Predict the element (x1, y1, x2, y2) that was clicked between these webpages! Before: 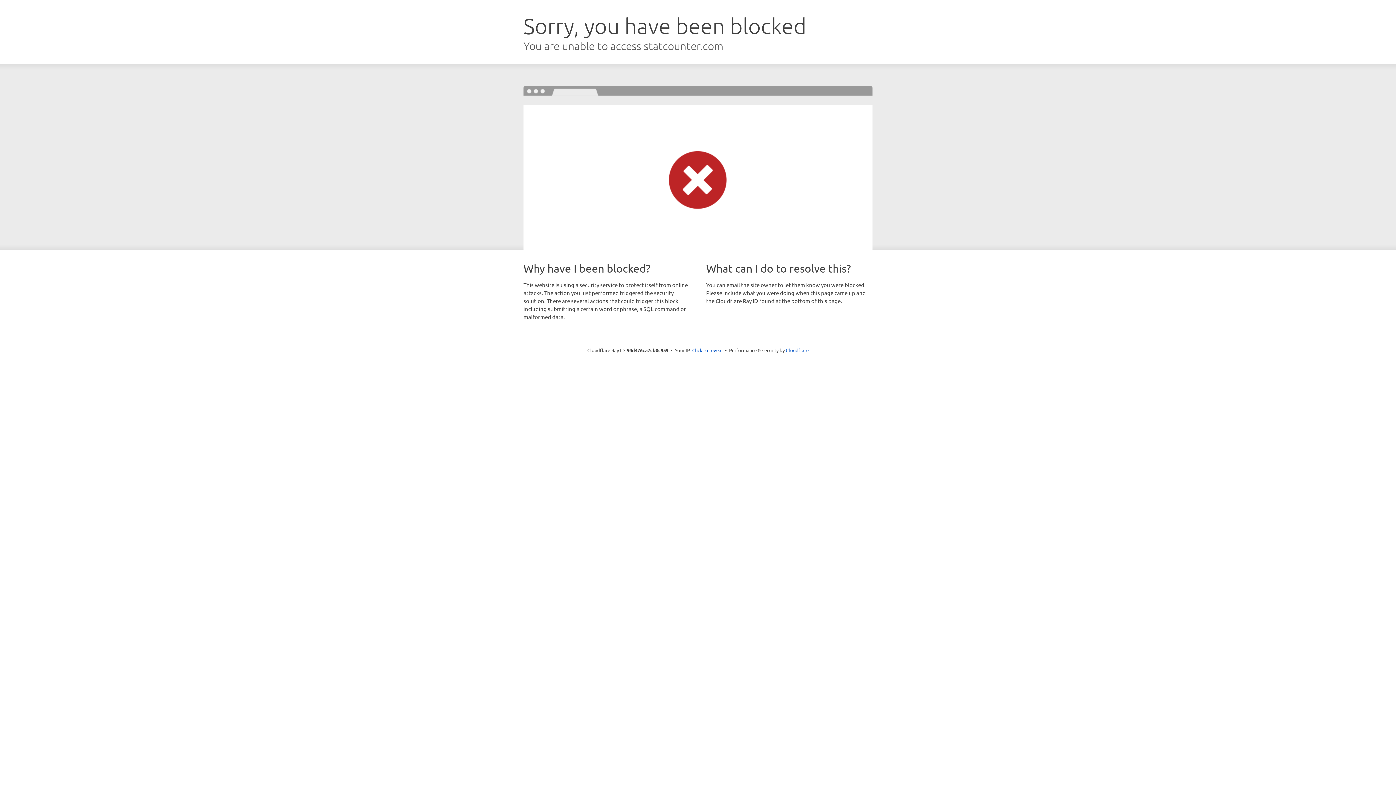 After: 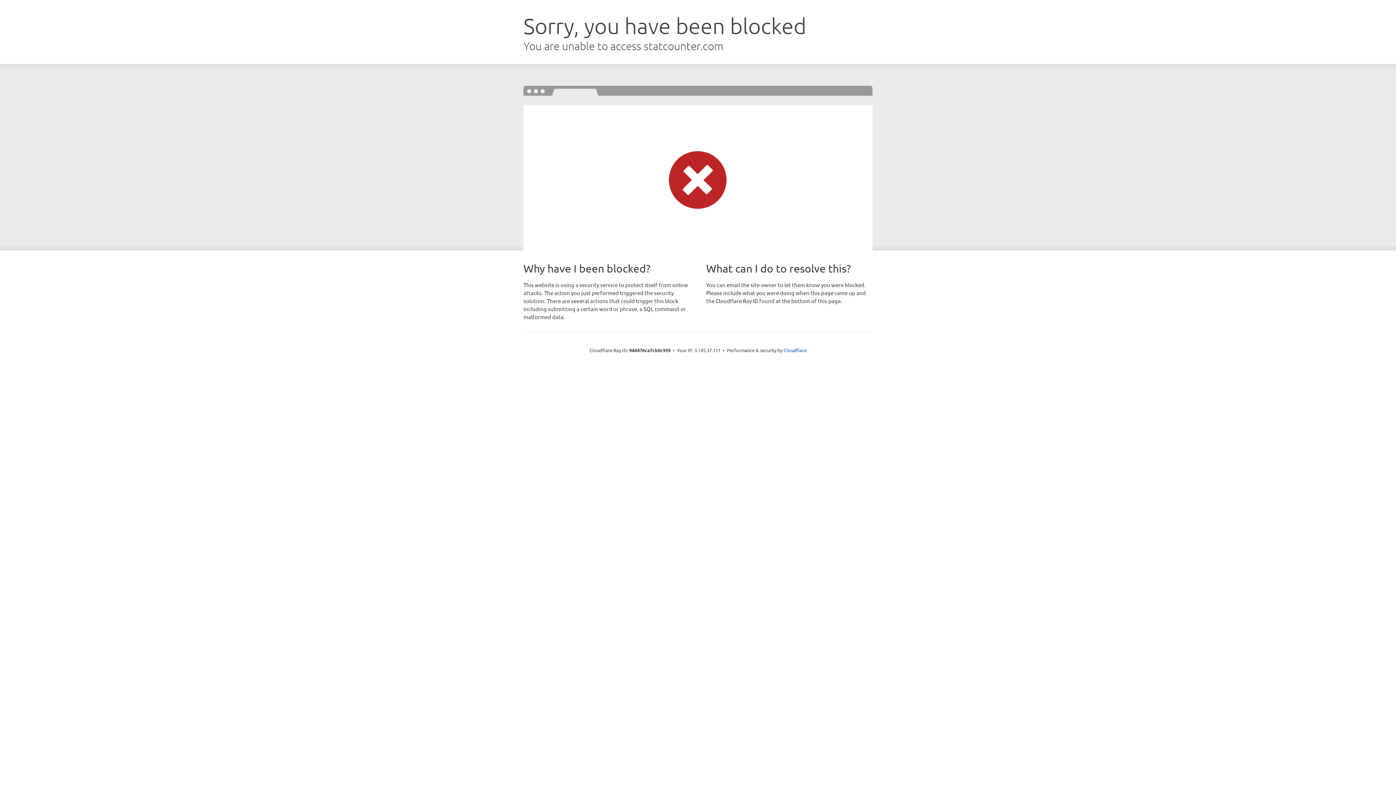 Action: label: Click to reveal bbox: (692, 346, 722, 353)